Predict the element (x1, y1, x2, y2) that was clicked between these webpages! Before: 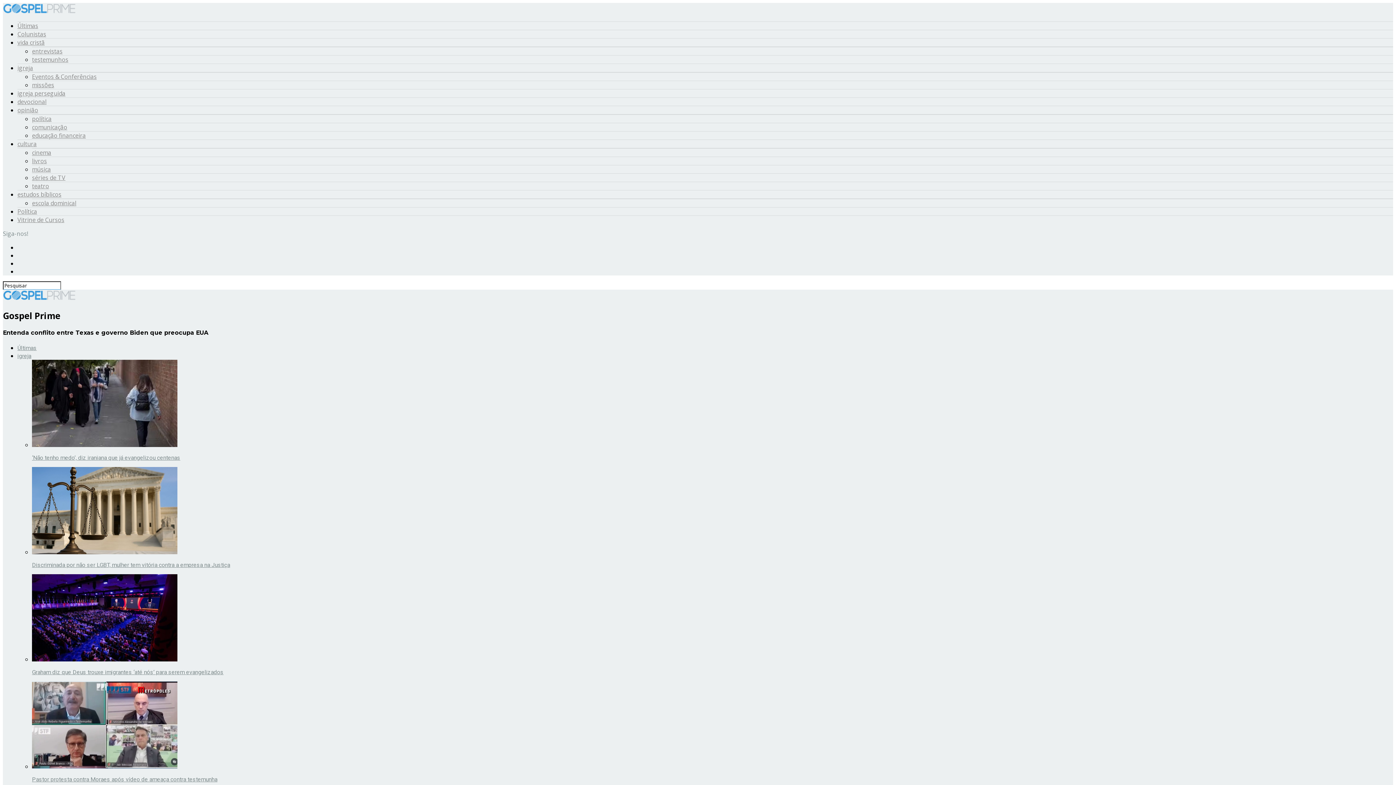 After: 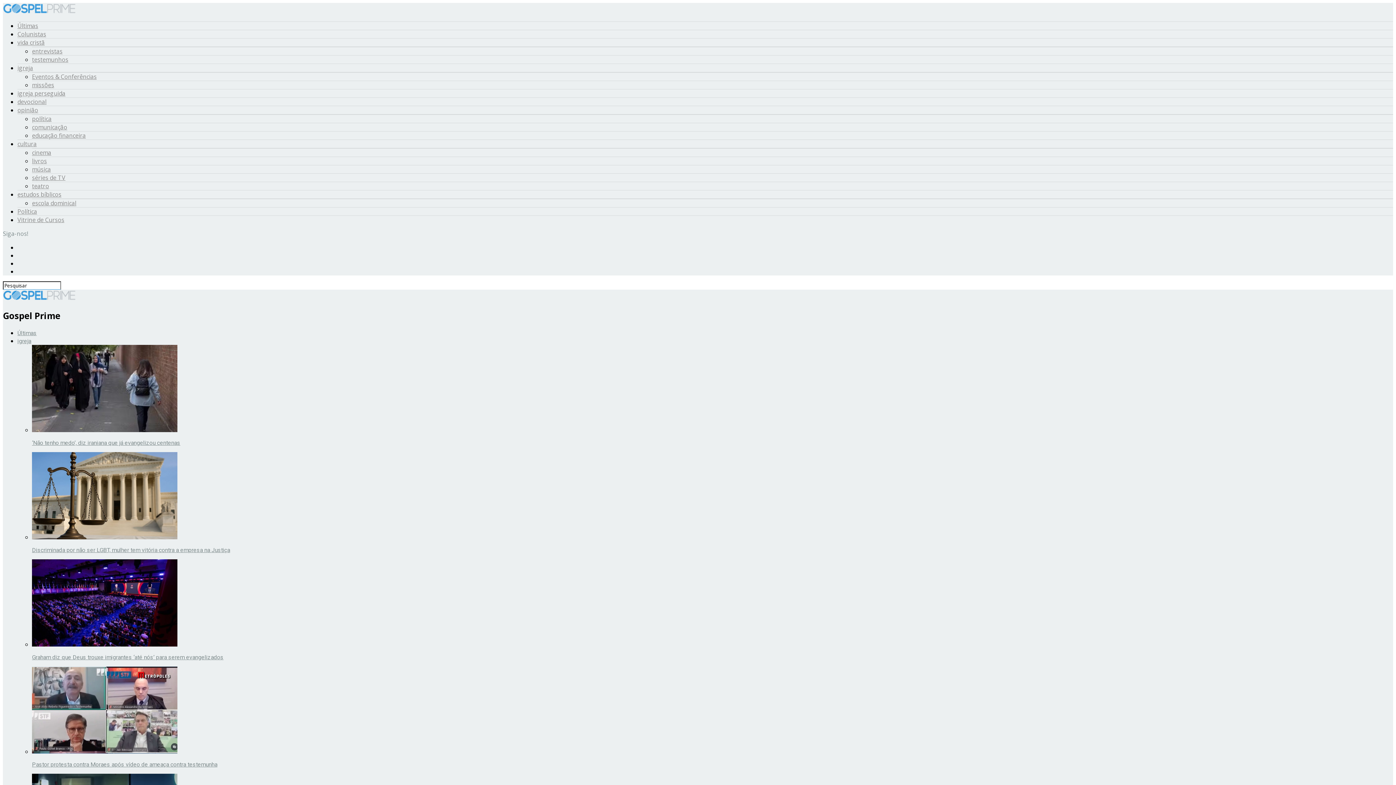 Action: label: cultura bbox: (17, 140, 36, 148)